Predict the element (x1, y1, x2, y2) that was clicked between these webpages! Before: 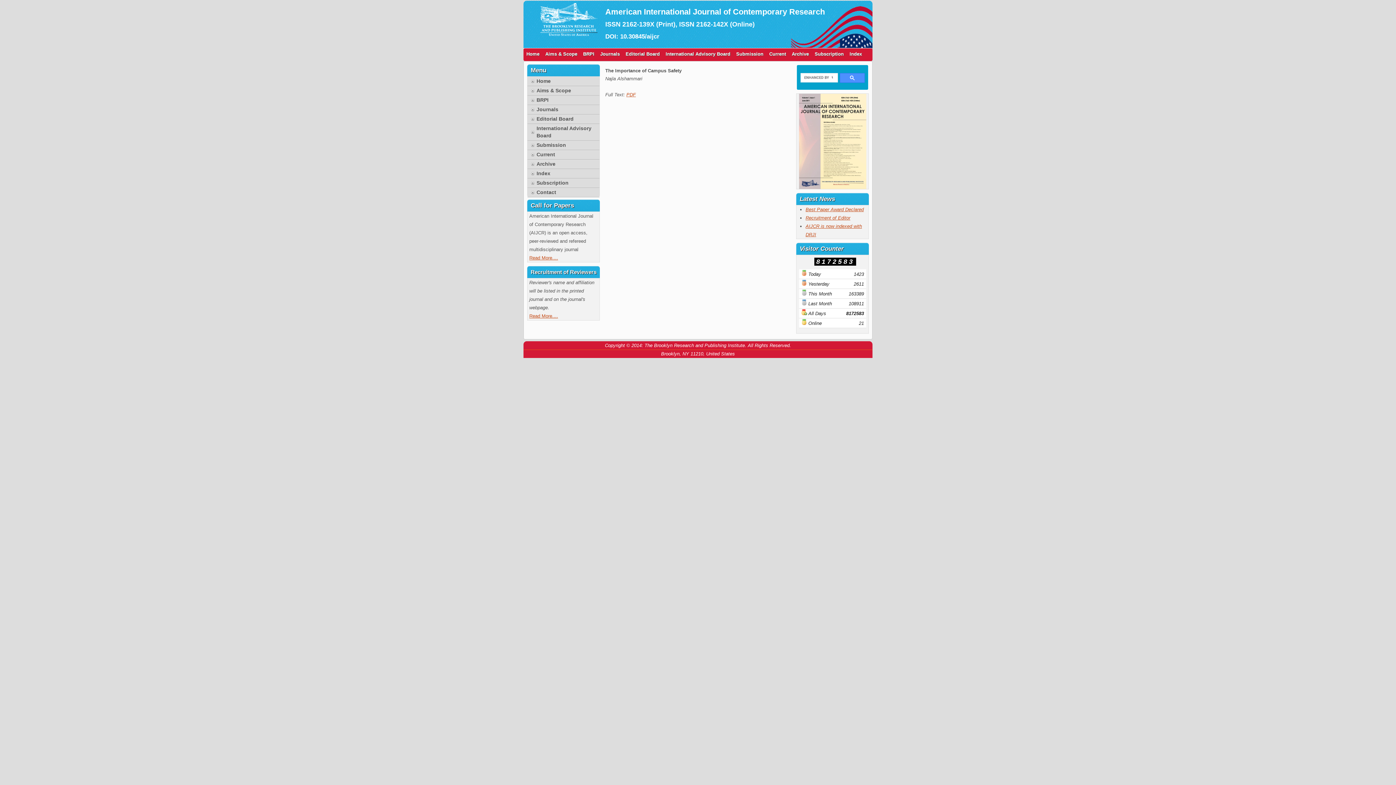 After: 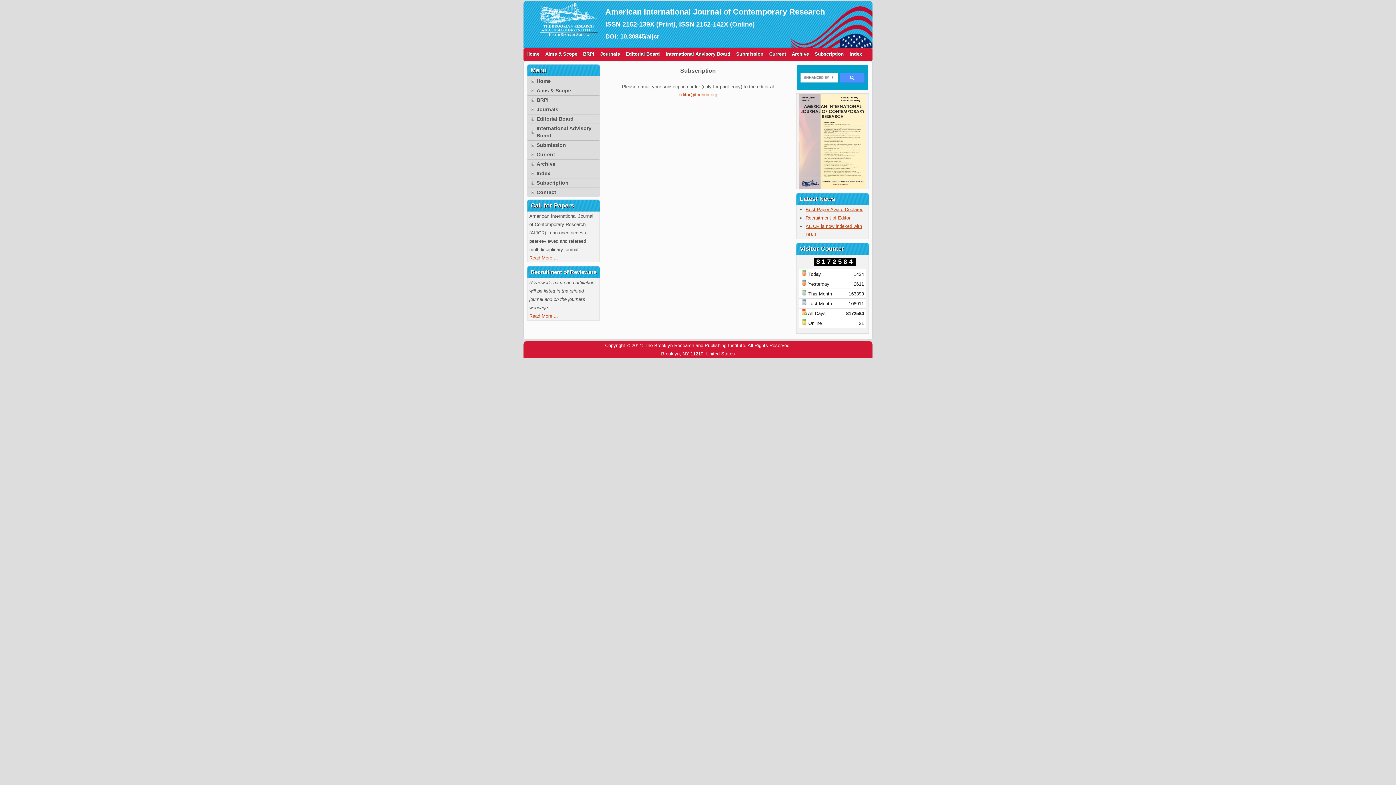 Action: label: Subscription bbox: (812, 49, 846, 58)